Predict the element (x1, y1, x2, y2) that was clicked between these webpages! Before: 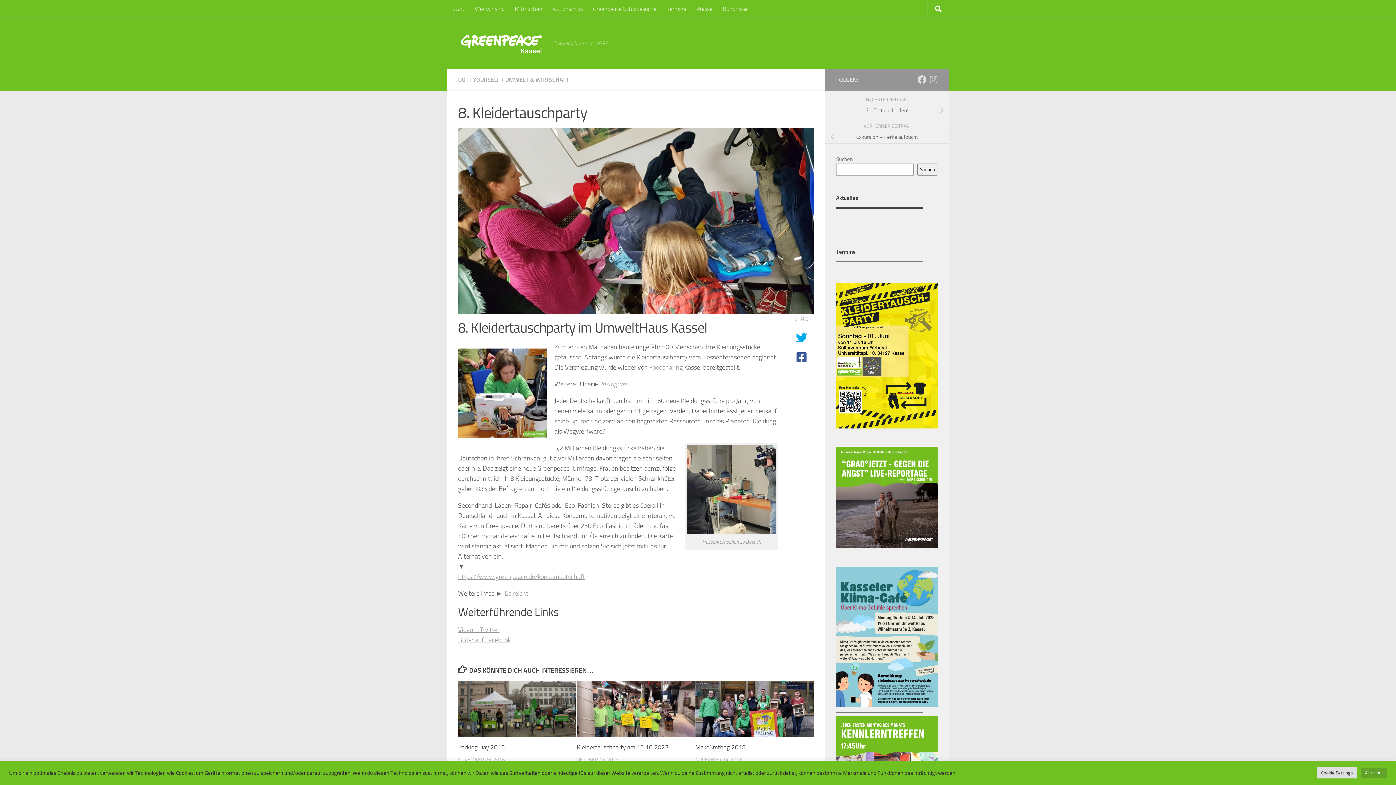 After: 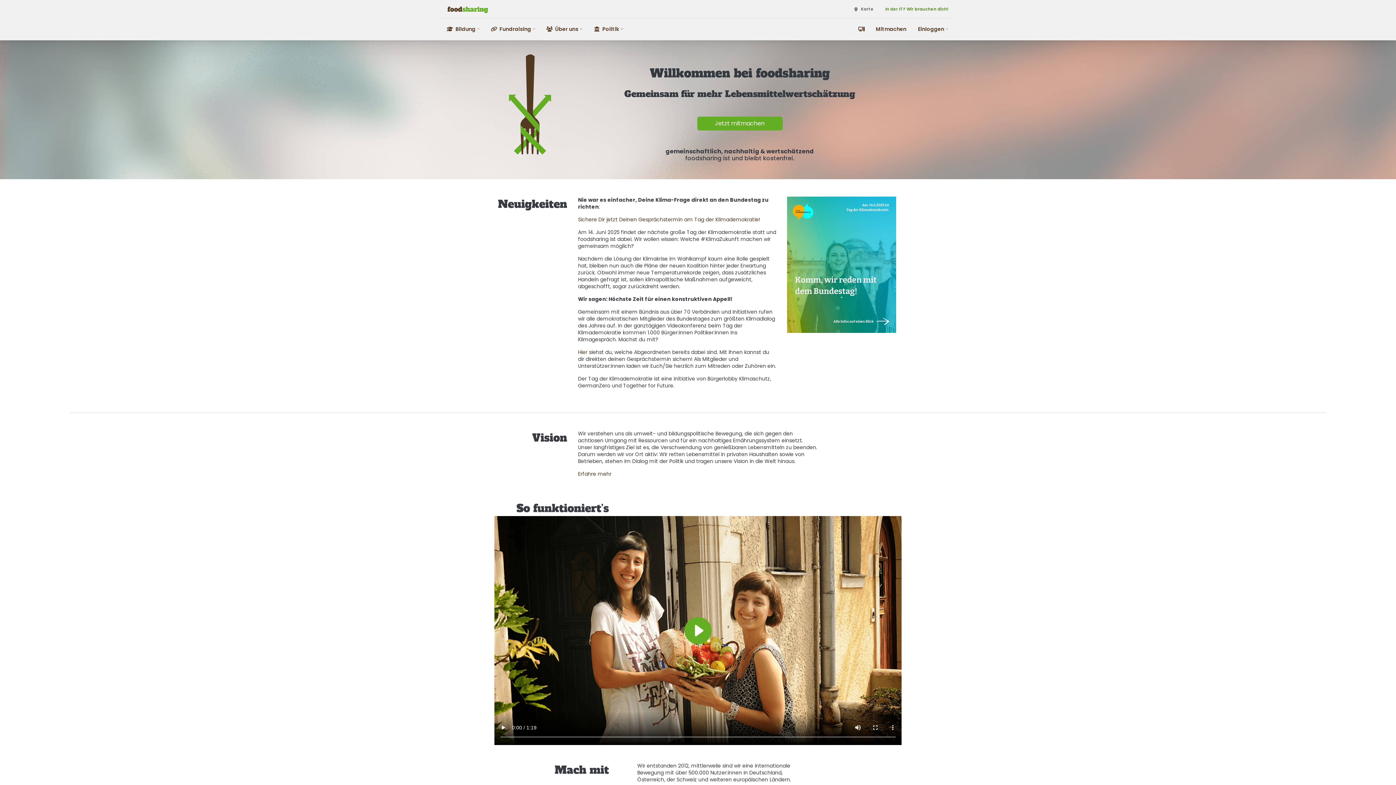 Action: bbox: (649, 363, 682, 371) label: Foodsharing